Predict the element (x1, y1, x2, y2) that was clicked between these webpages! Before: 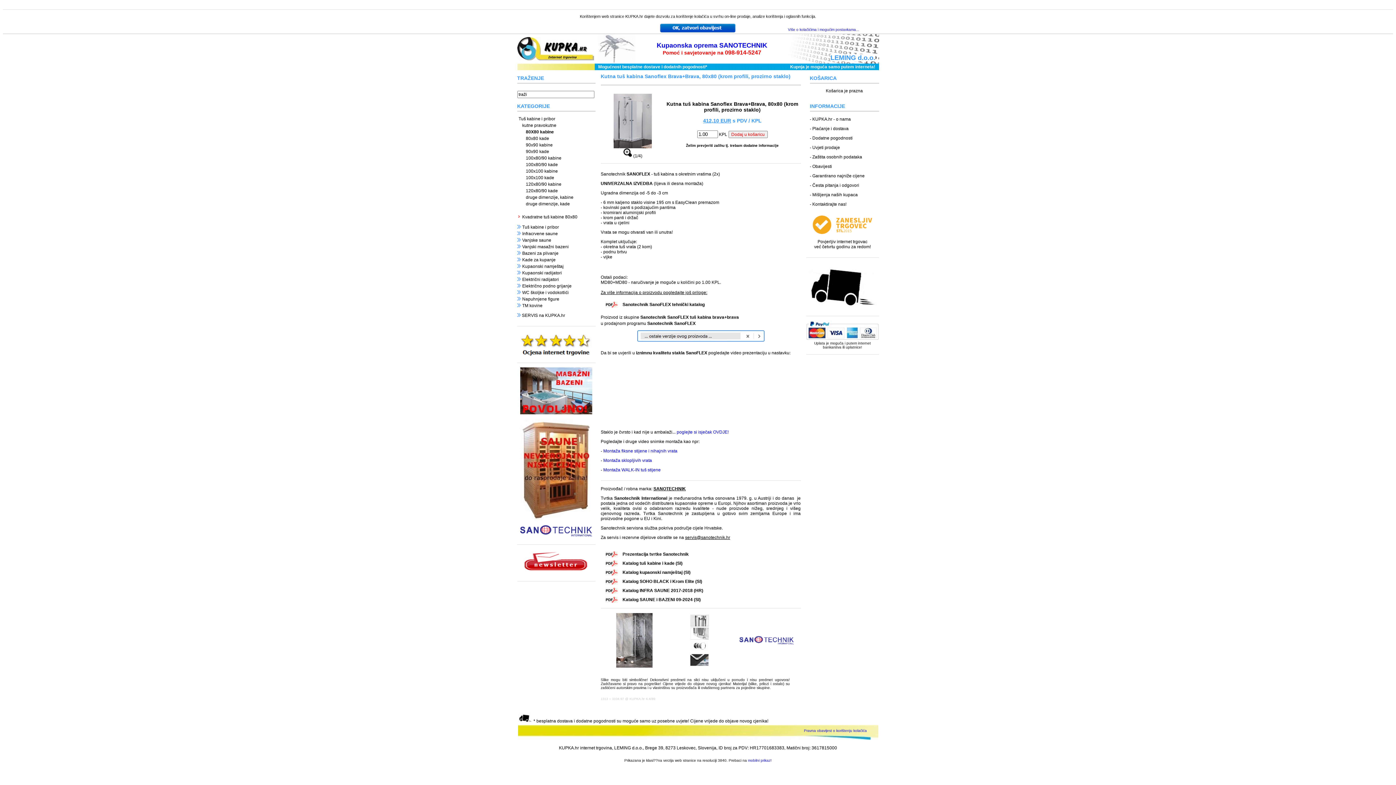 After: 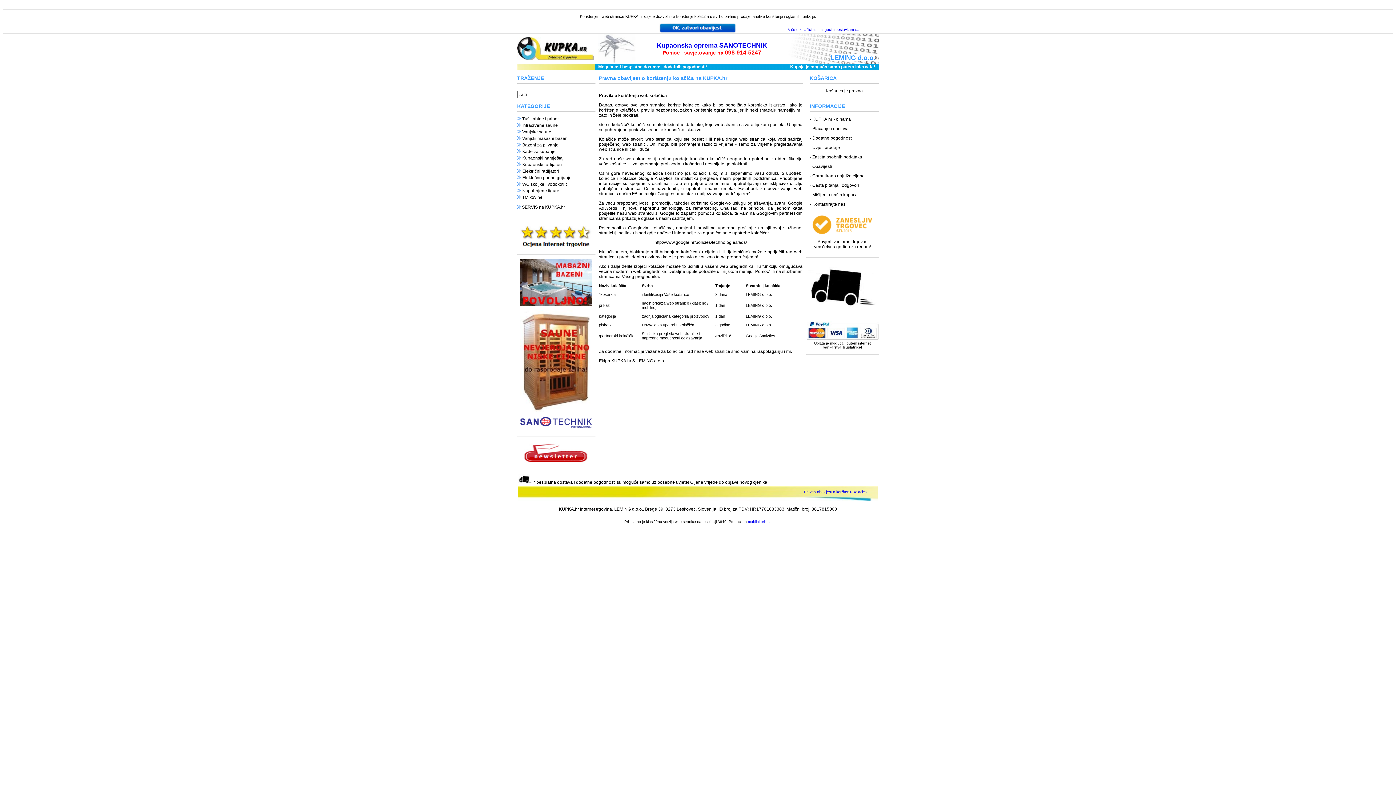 Action: label: Pravna obavijest o korištenju kolačića bbox: (804, 729, 867, 733)